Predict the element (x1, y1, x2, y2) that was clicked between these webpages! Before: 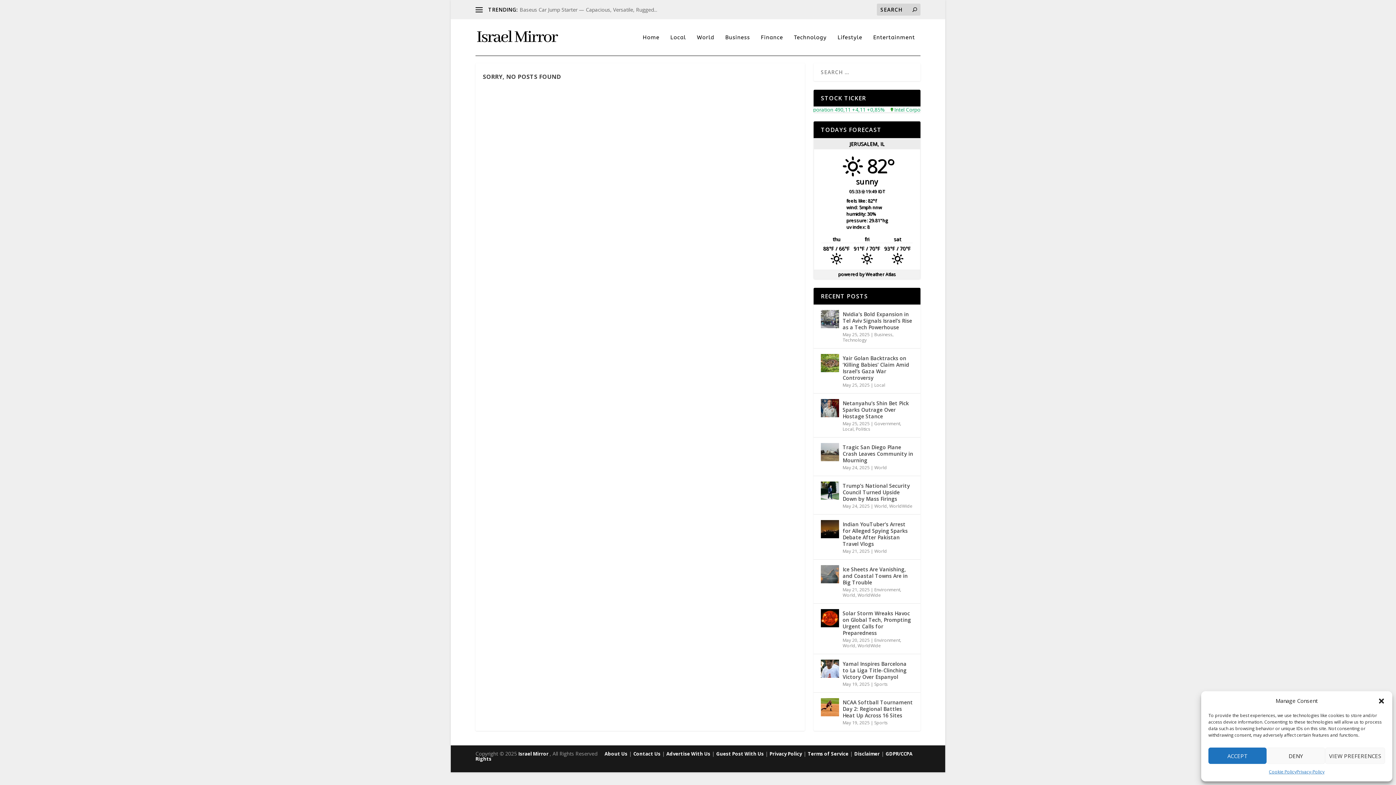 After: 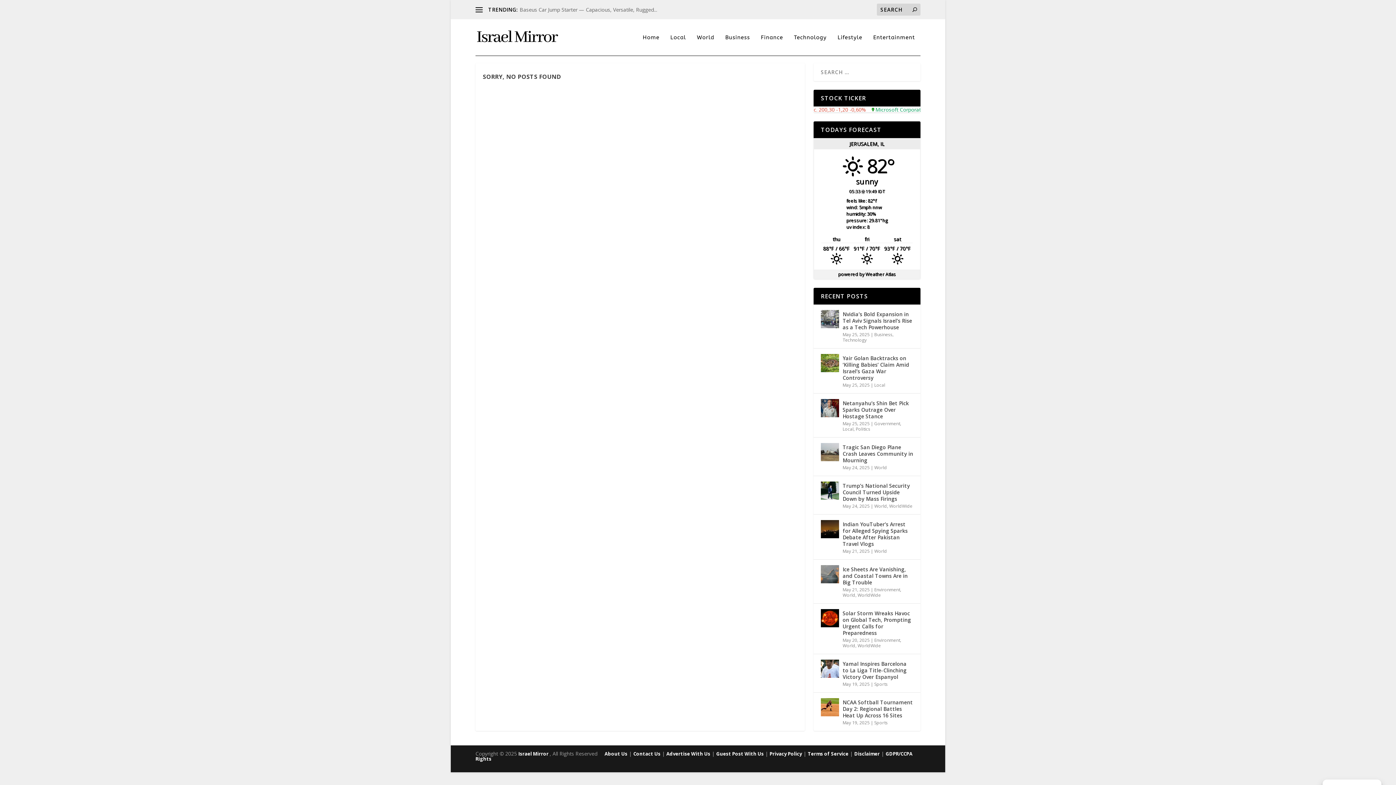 Action: label: ACCEPT bbox: (1208, 748, 1267, 764)